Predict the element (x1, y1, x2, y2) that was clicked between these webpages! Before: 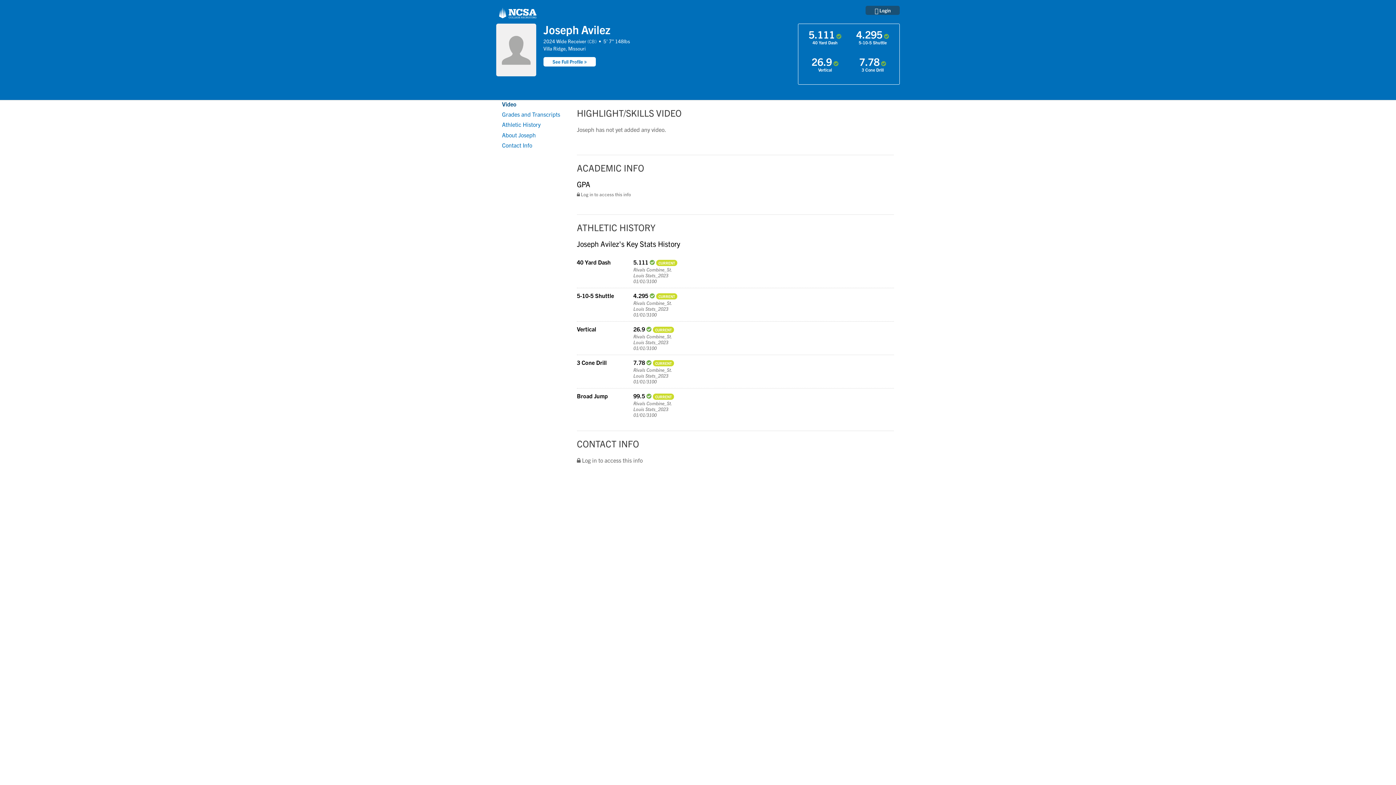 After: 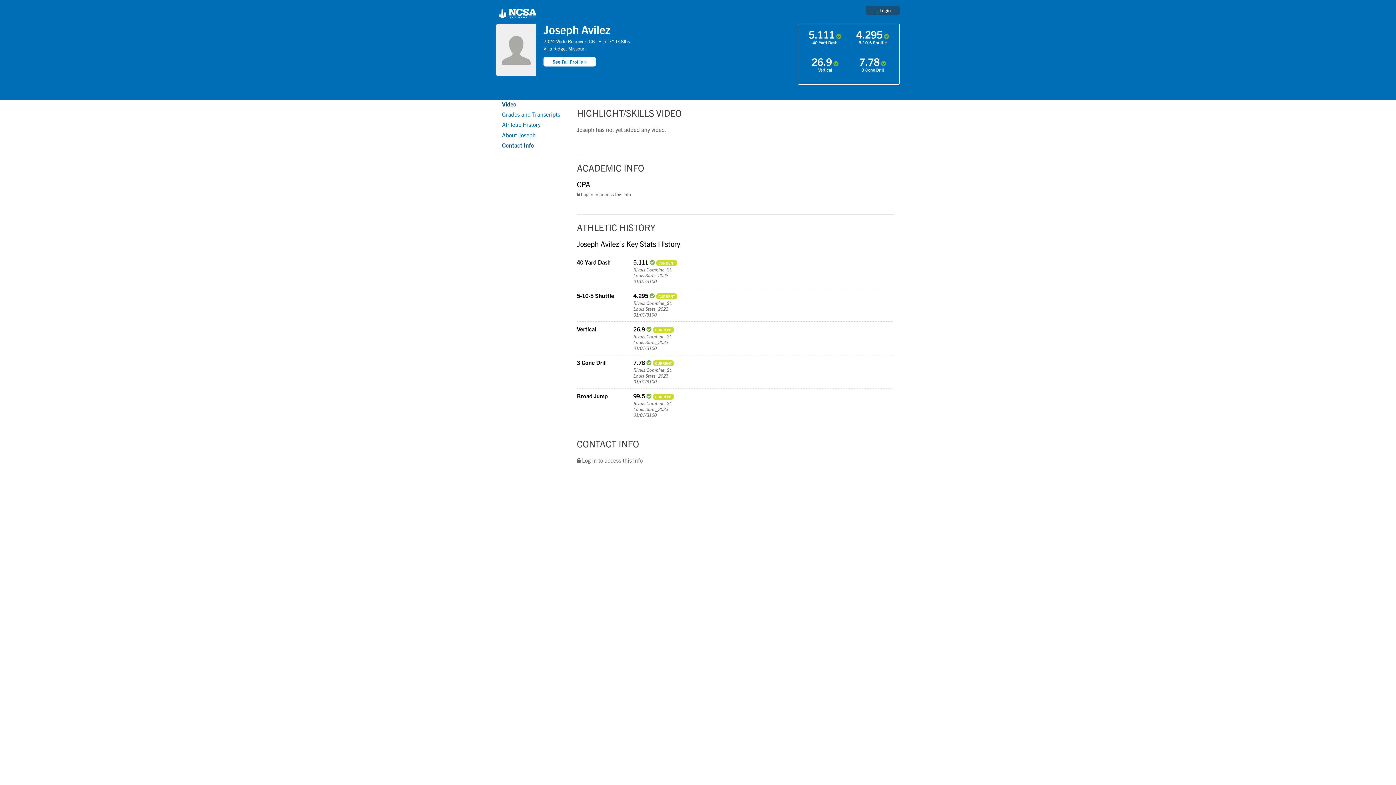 Action: bbox: (502, 141, 571, 148) label: Contact Info